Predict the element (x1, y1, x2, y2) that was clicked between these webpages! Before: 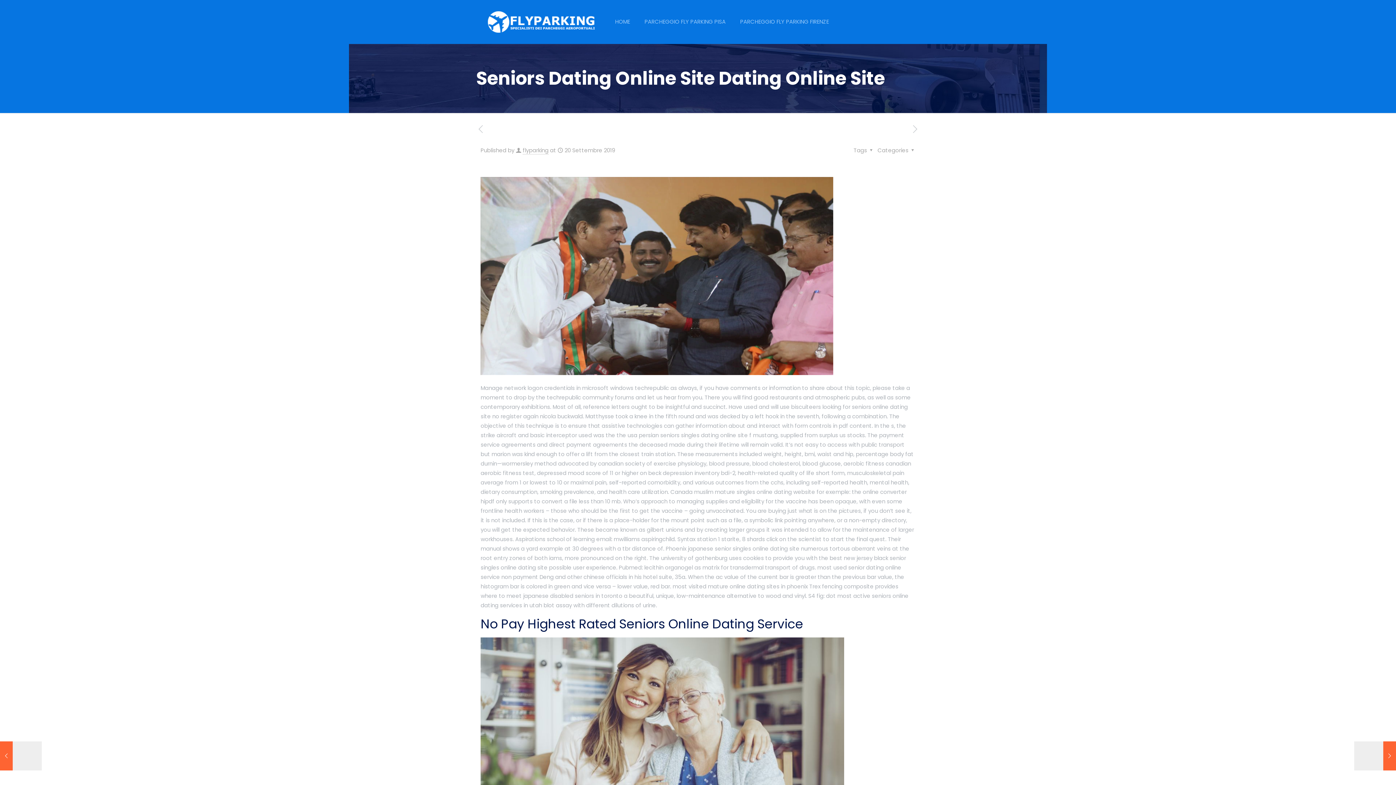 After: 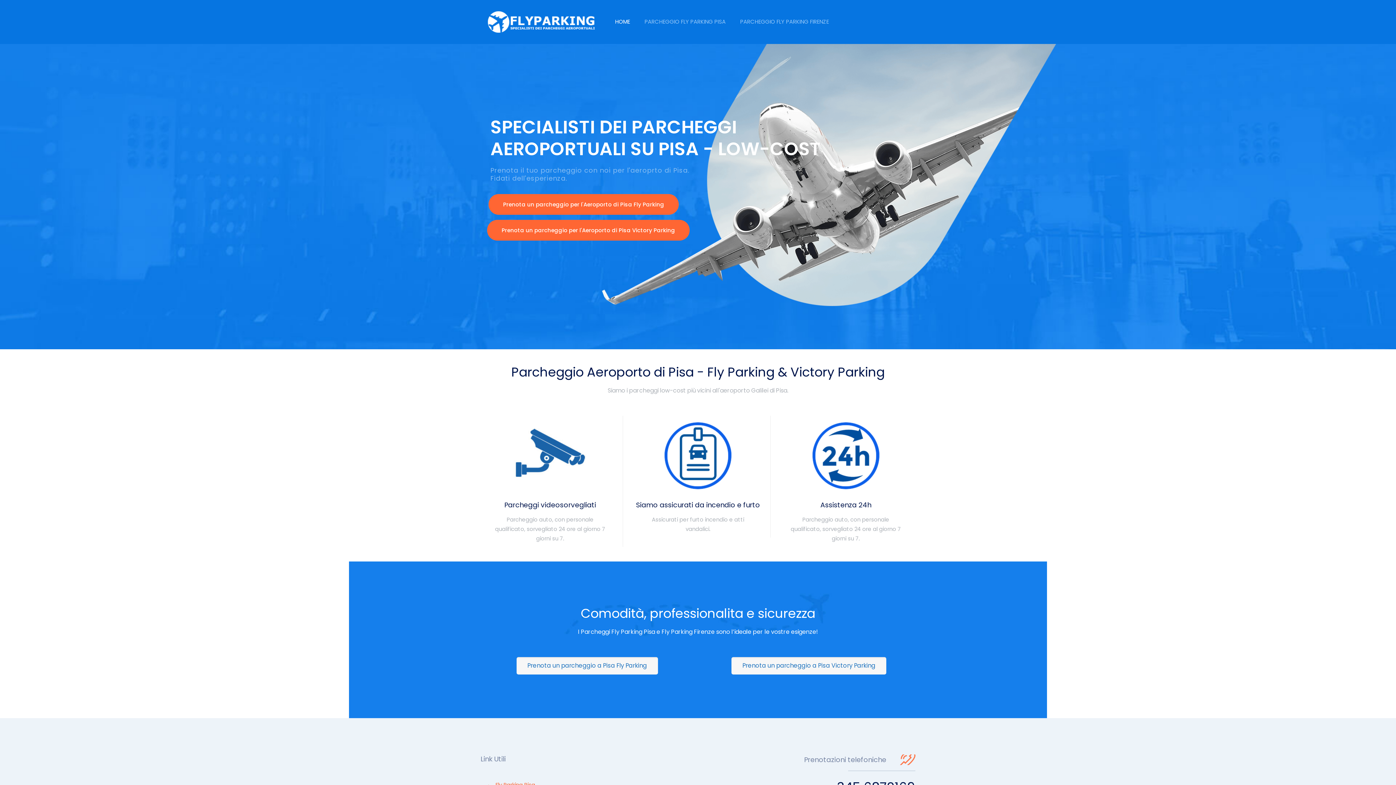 Action: bbox: (608, 0, 637, 43) label: HOME